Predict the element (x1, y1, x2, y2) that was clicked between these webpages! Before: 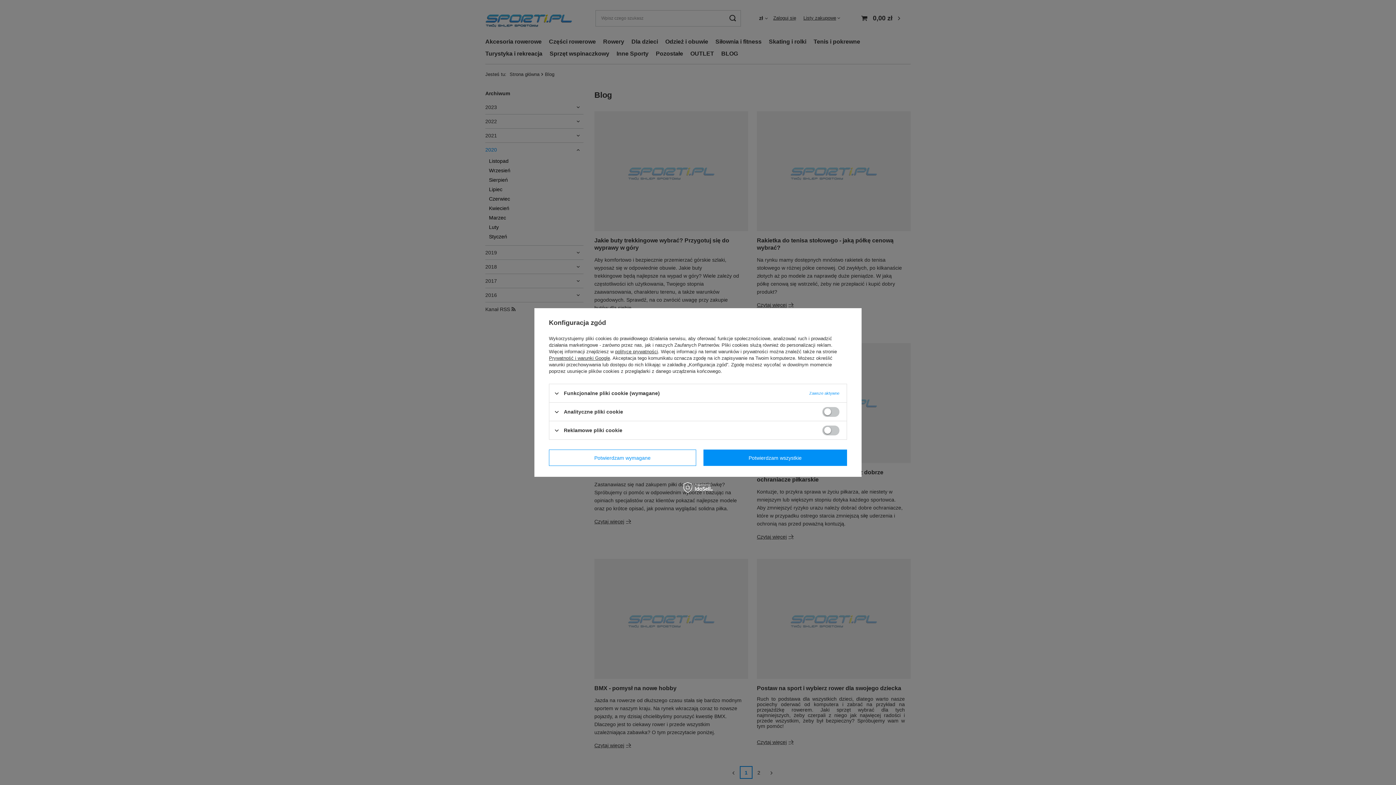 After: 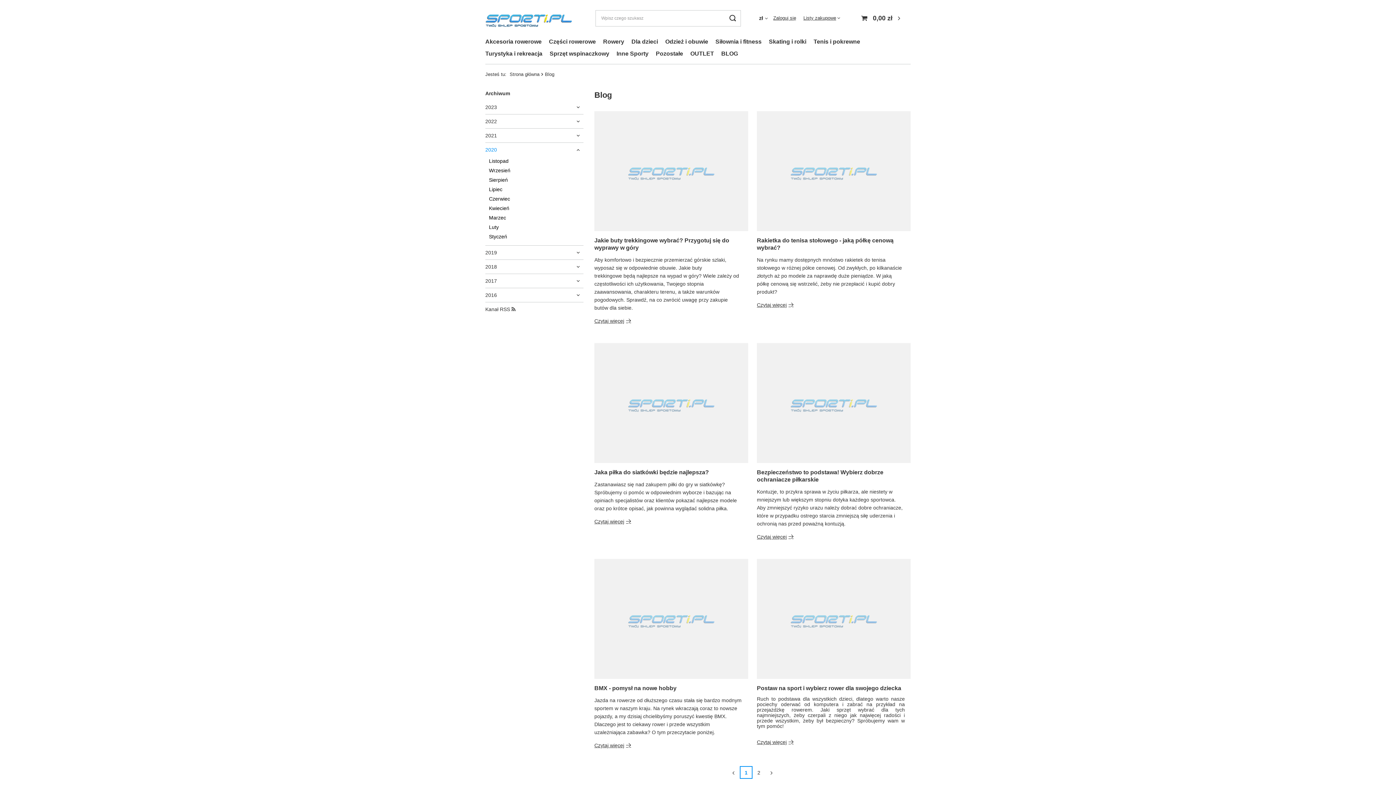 Action: label: Potwierdzam wszystkie bbox: (703, 449, 847, 466)